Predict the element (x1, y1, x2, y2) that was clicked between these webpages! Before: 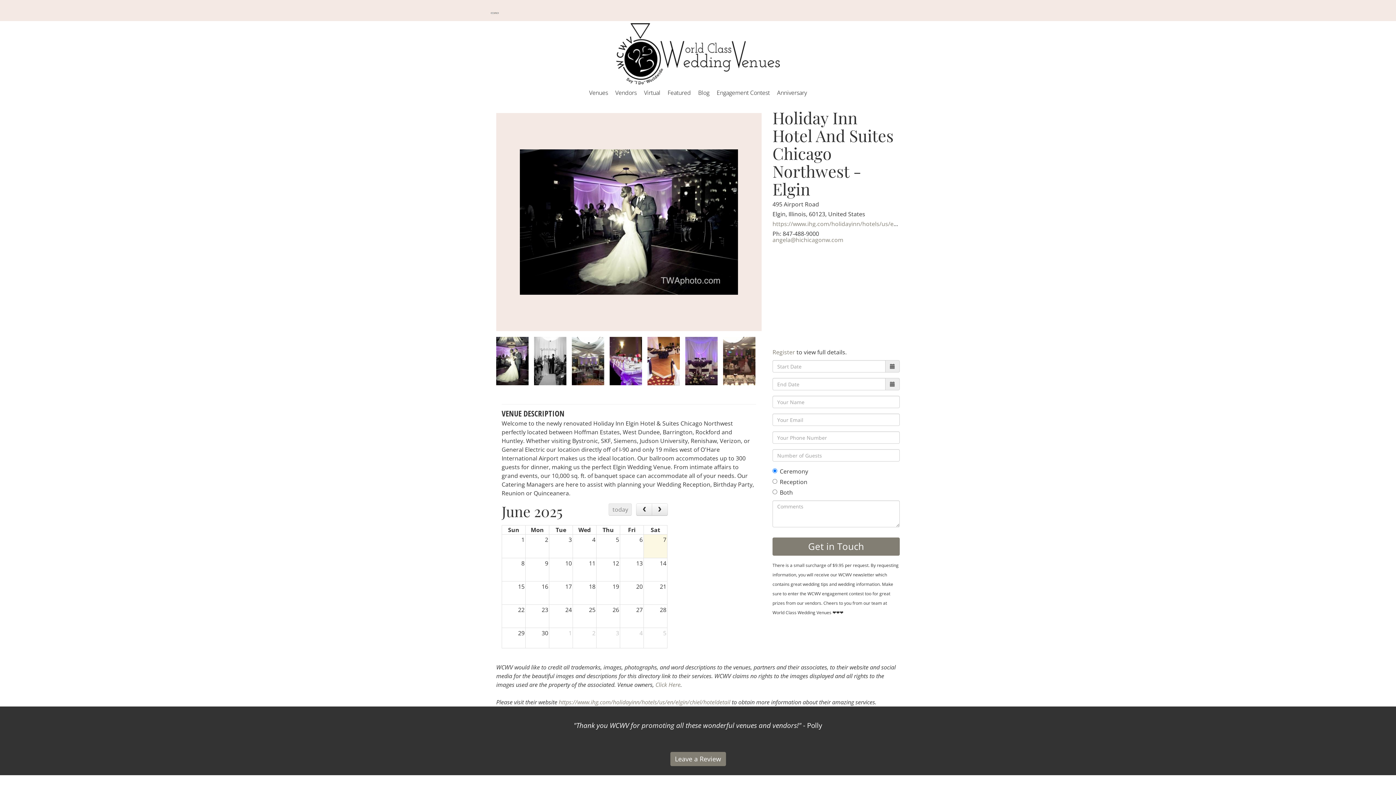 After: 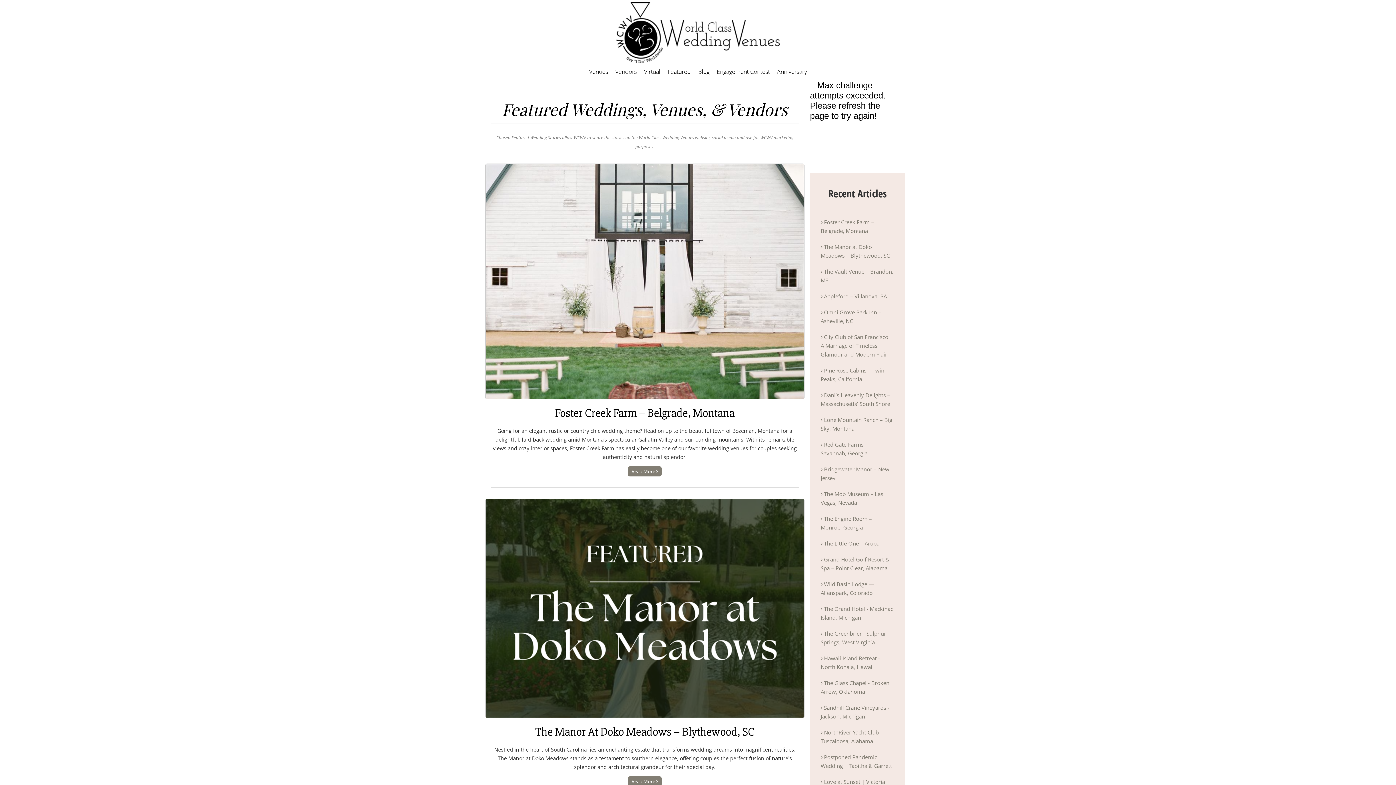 Action: bbox: (664, 85, 694, 100) label: Featured